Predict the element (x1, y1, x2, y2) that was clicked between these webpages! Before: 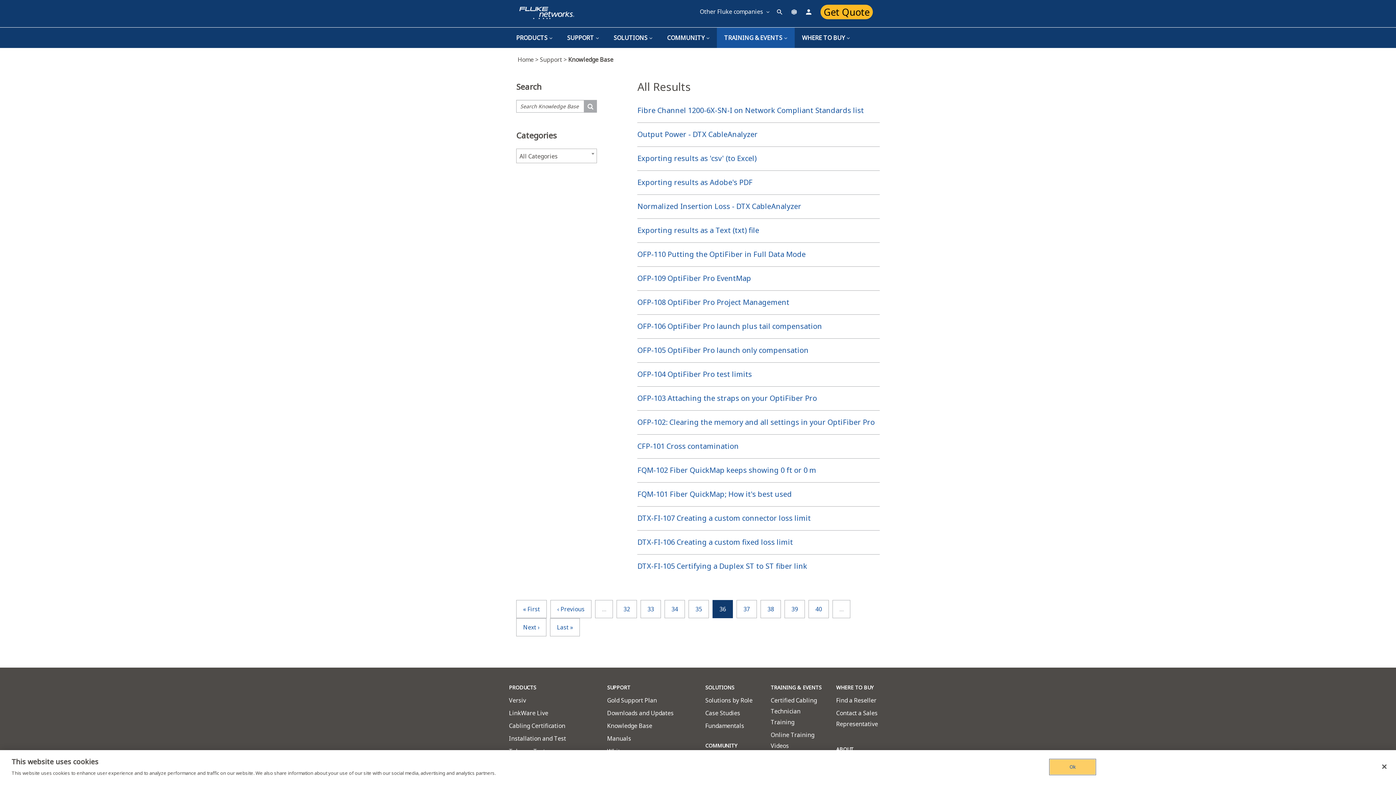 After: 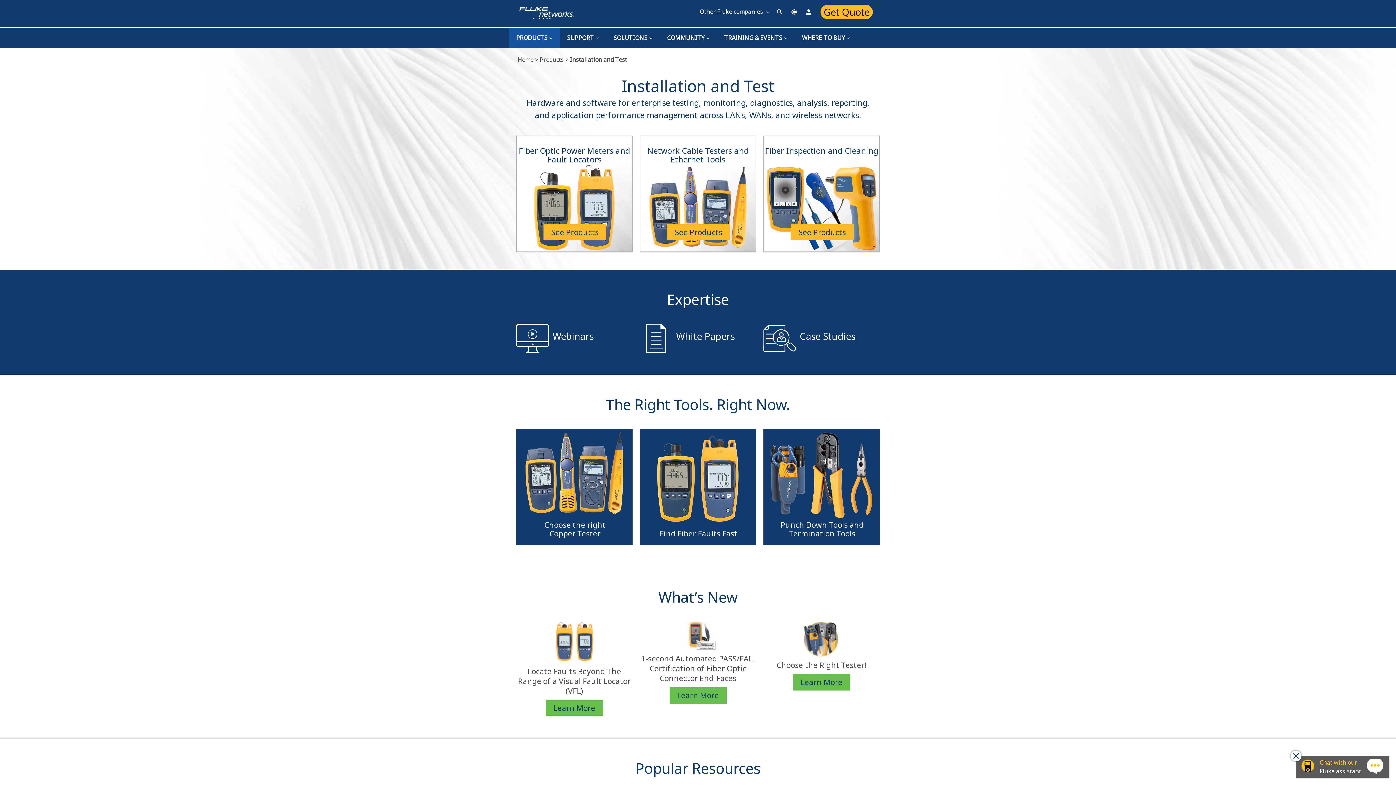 Action: bbox: (509, 734, 566, 742) label: Installation and Test